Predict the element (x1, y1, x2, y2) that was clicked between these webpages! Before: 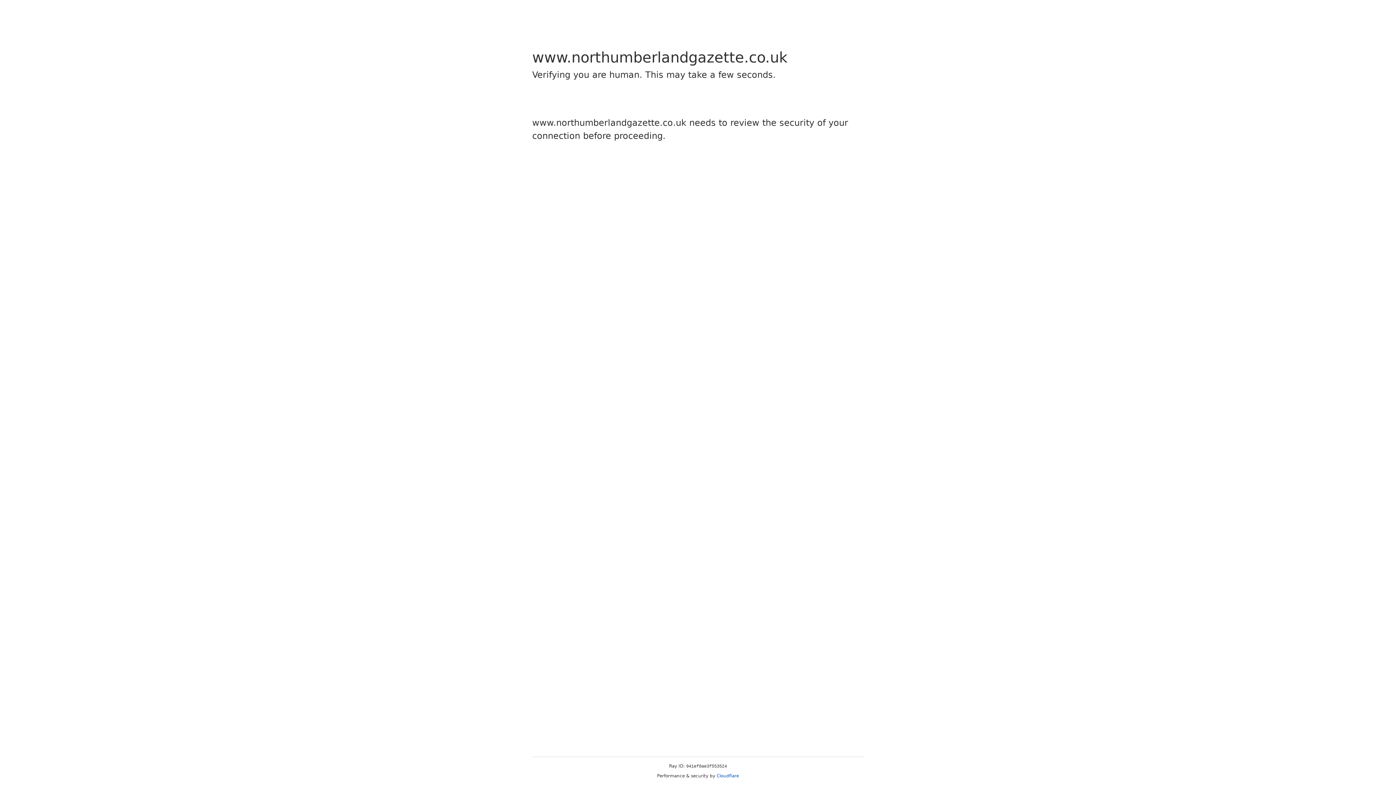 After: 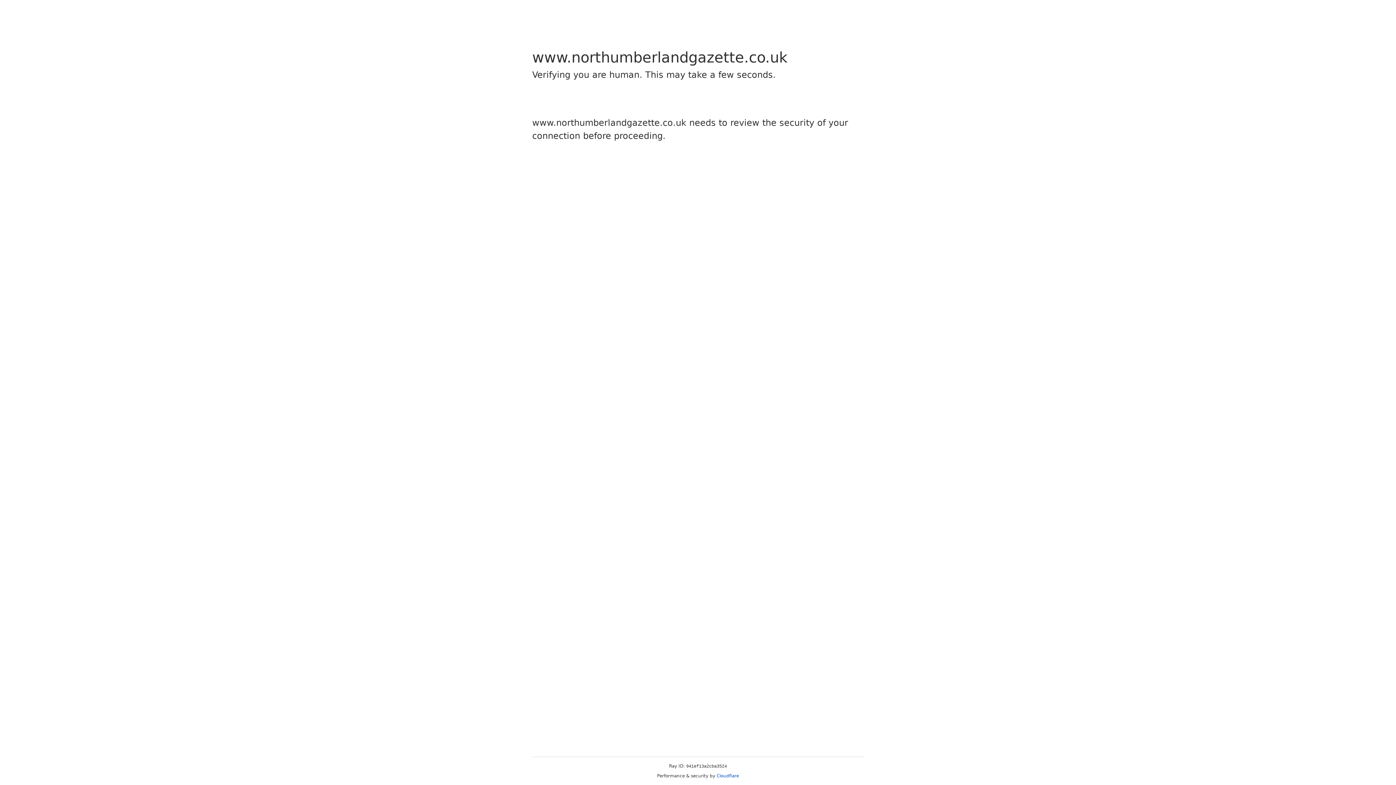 Action: bbox: (716, 773, 739, 778) label: Cloudflare